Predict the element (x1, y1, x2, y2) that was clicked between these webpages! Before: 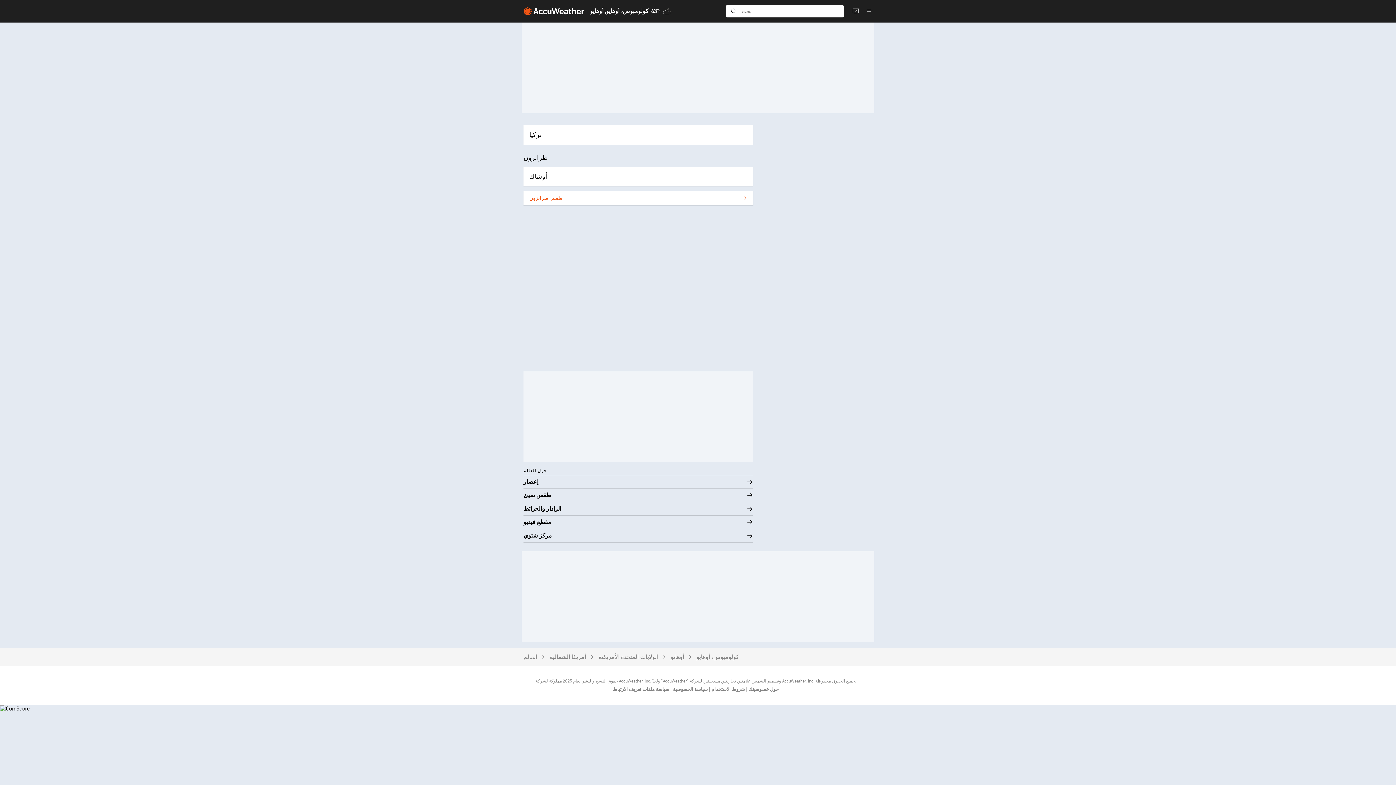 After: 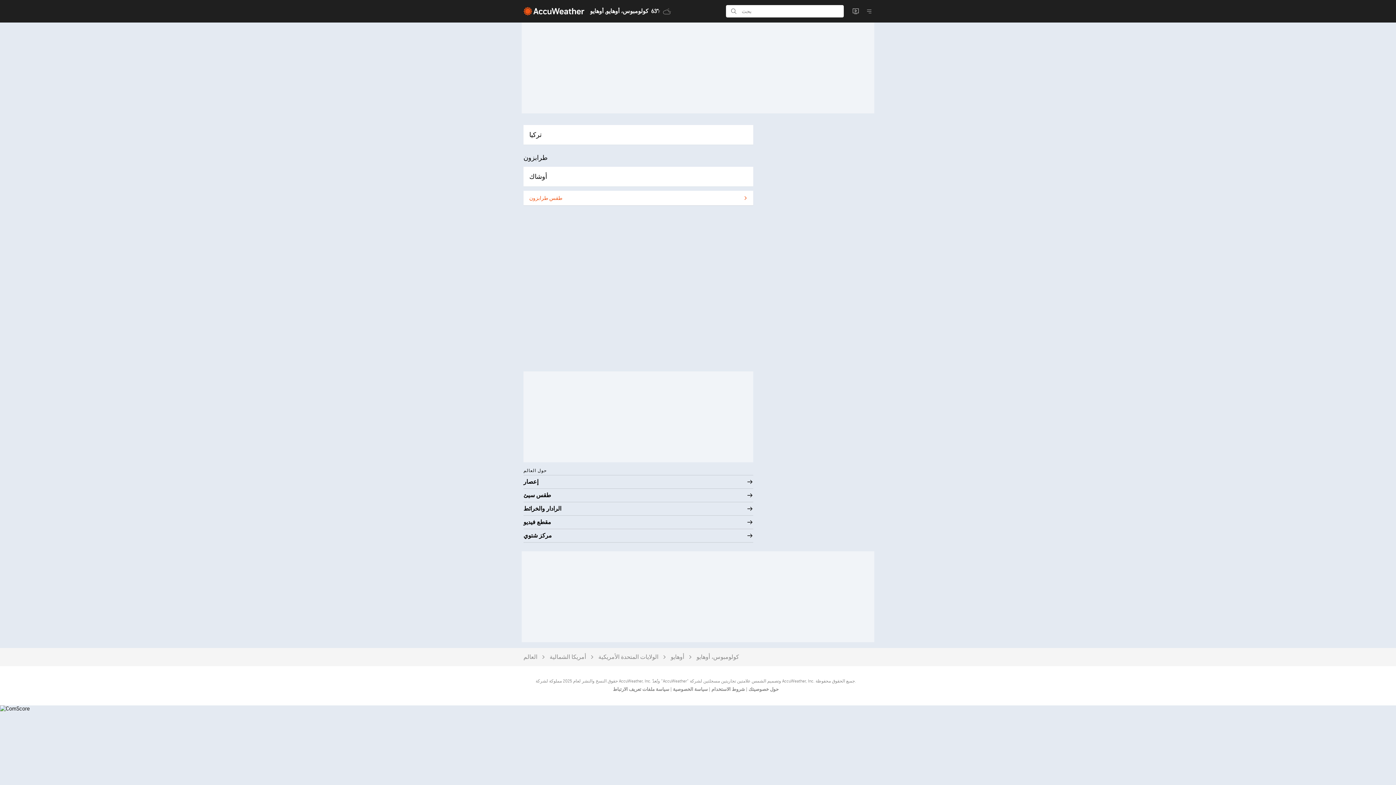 Action: bbox: (672, 686, 708, 692) label: سياسة الخصوصية 